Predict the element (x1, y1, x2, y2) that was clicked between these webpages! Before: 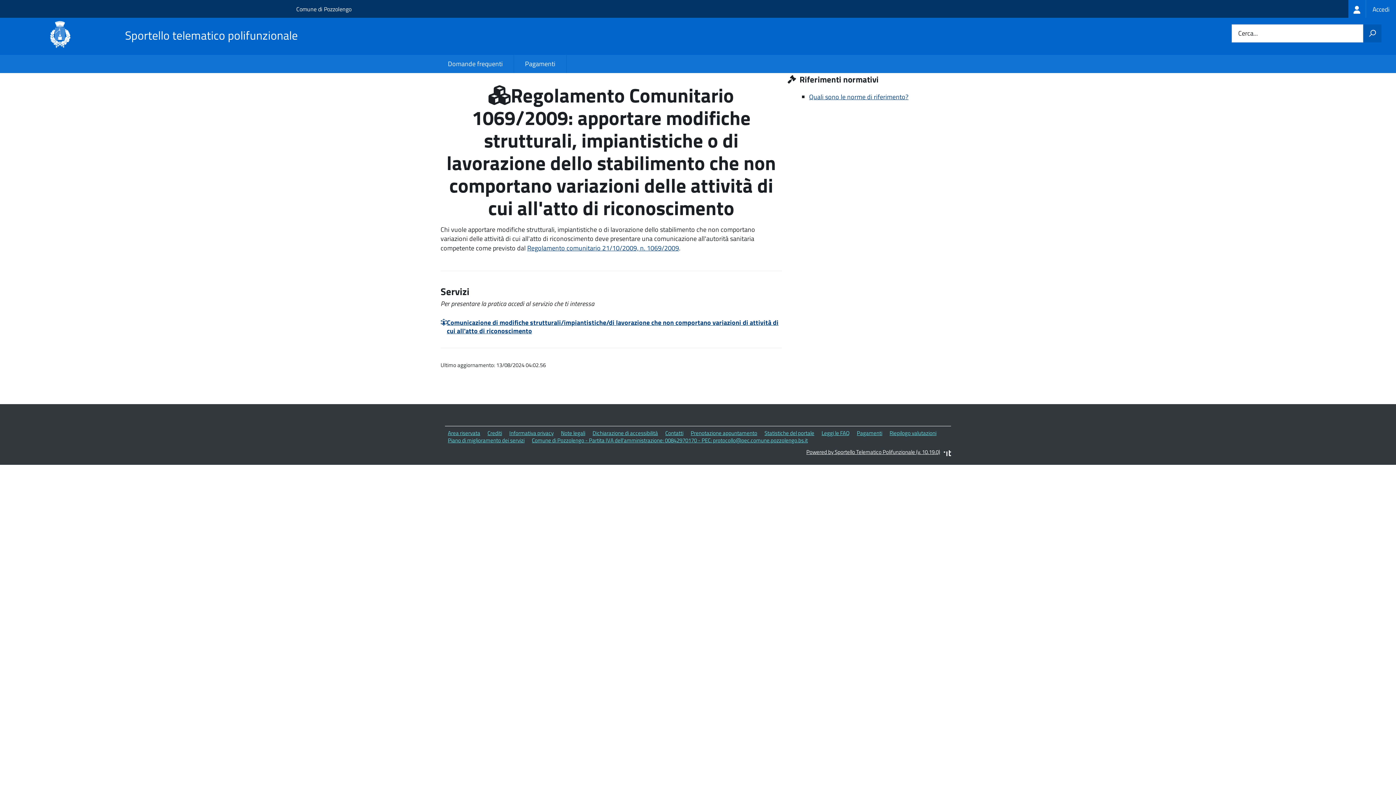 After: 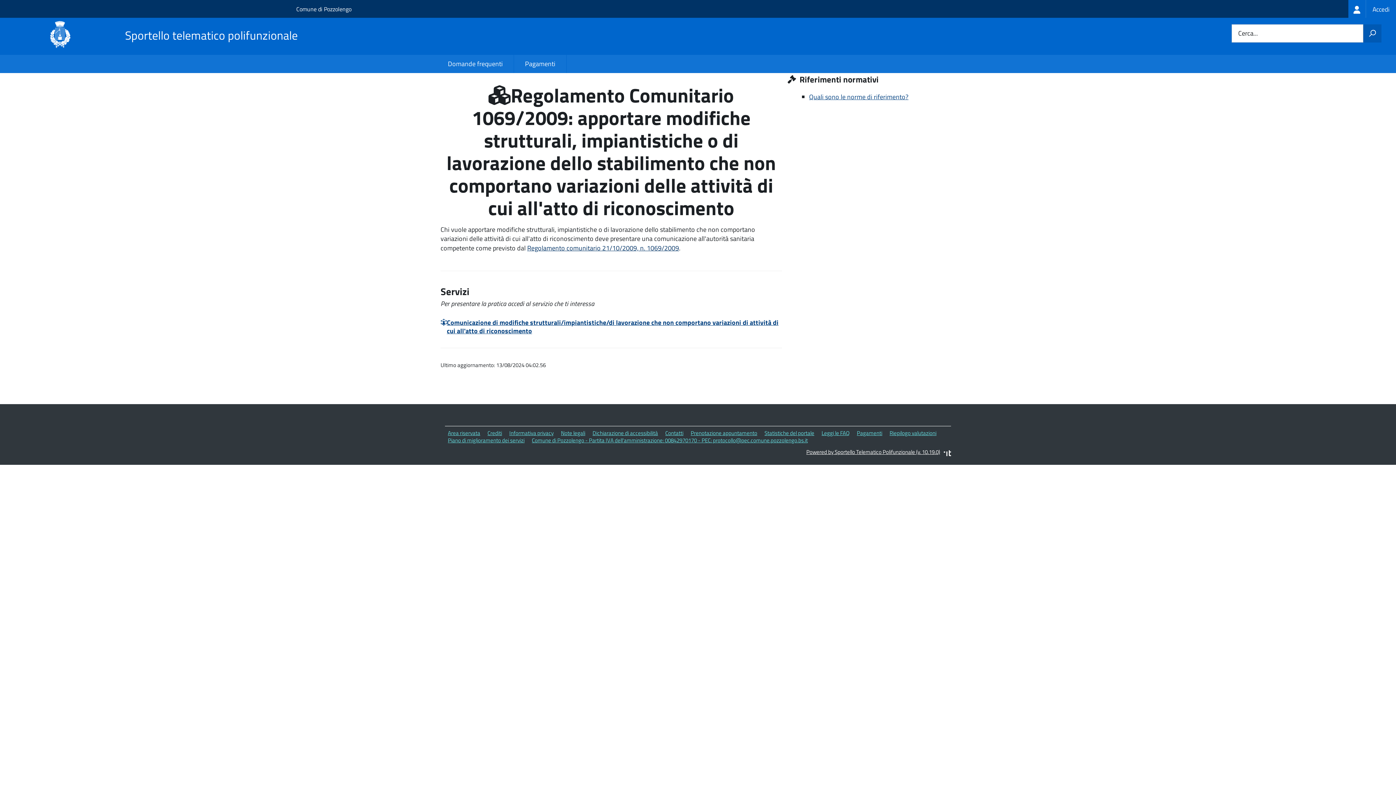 Action: label: Regolamento comunitario 21/10/2009, n. 1069/2009 bbox: (527, 243, 679, 253)